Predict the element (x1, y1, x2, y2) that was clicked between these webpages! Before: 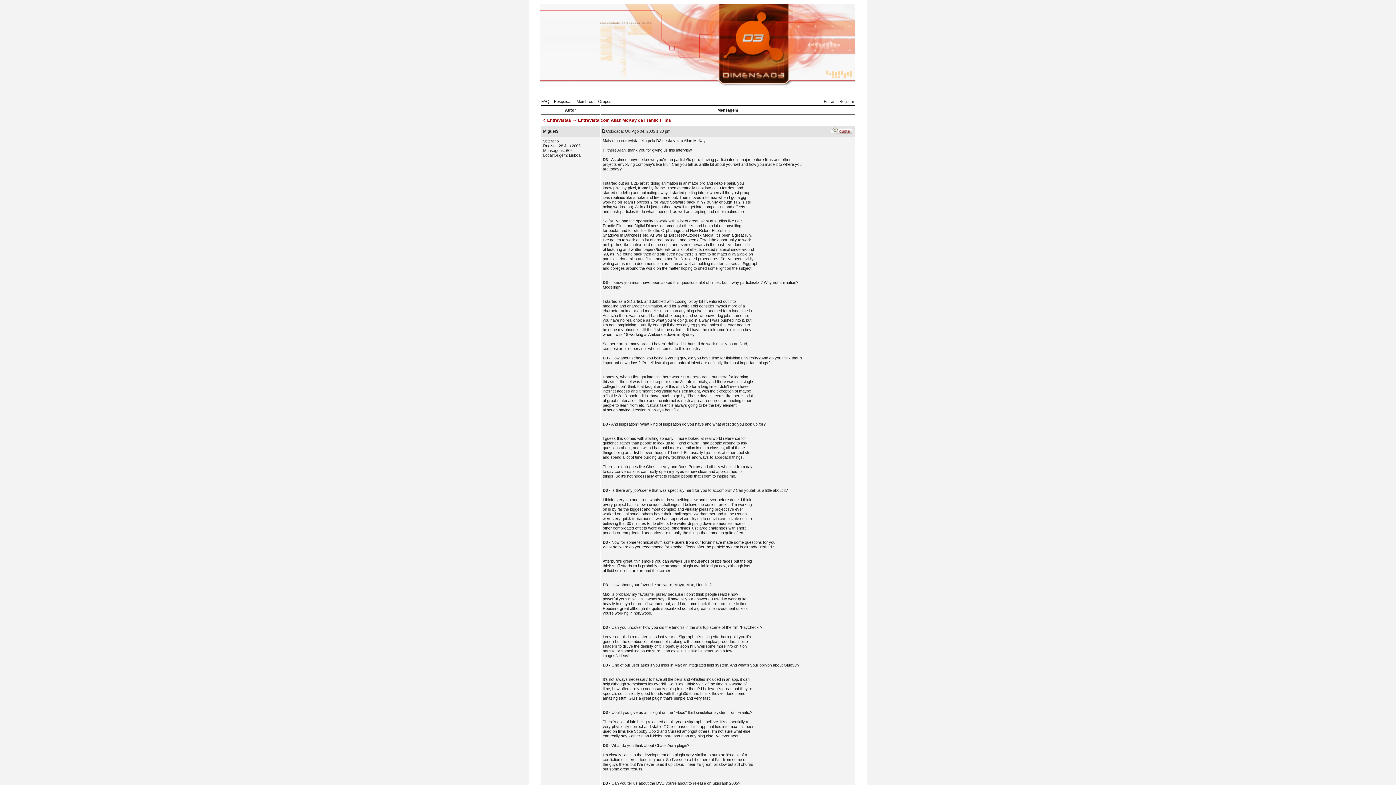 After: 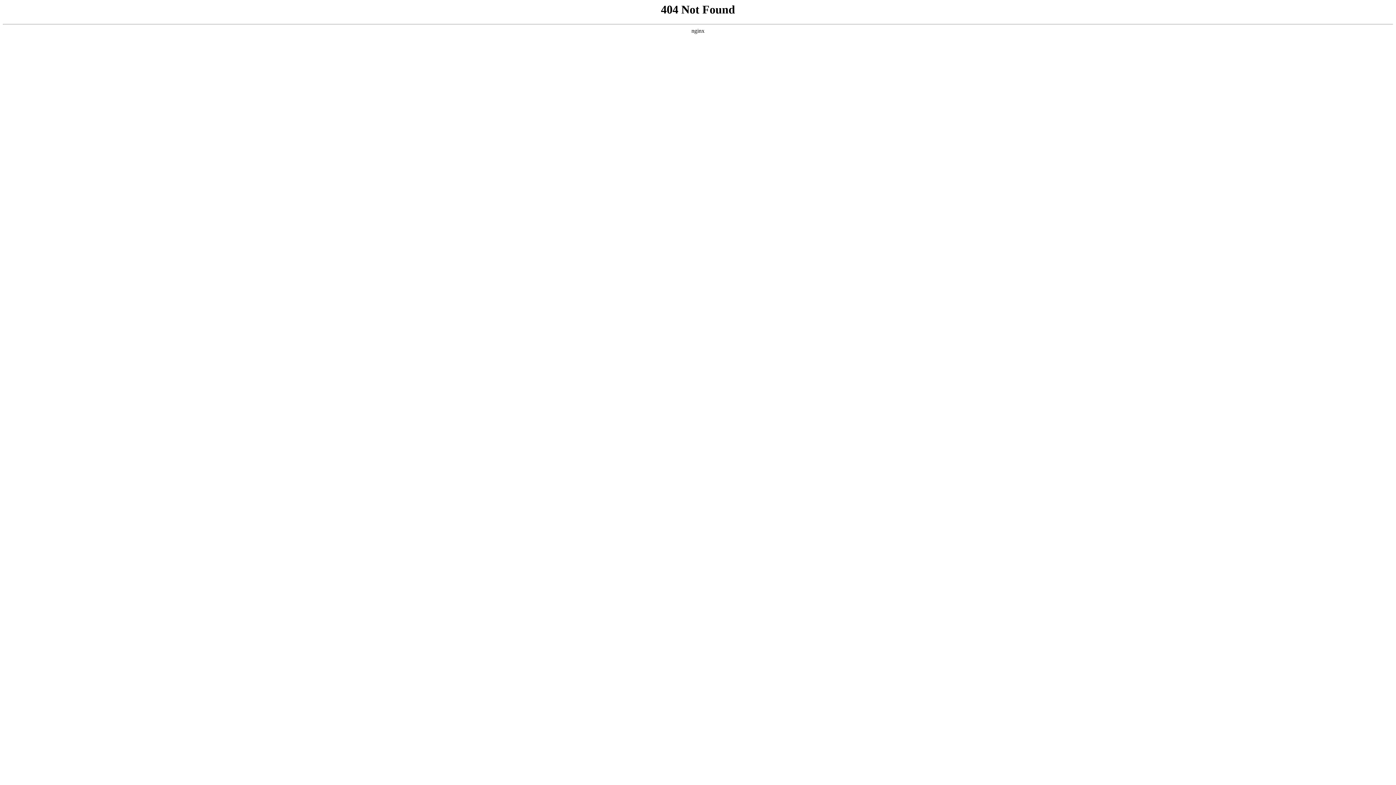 Action: bbox: (831, 130, 853, 134)